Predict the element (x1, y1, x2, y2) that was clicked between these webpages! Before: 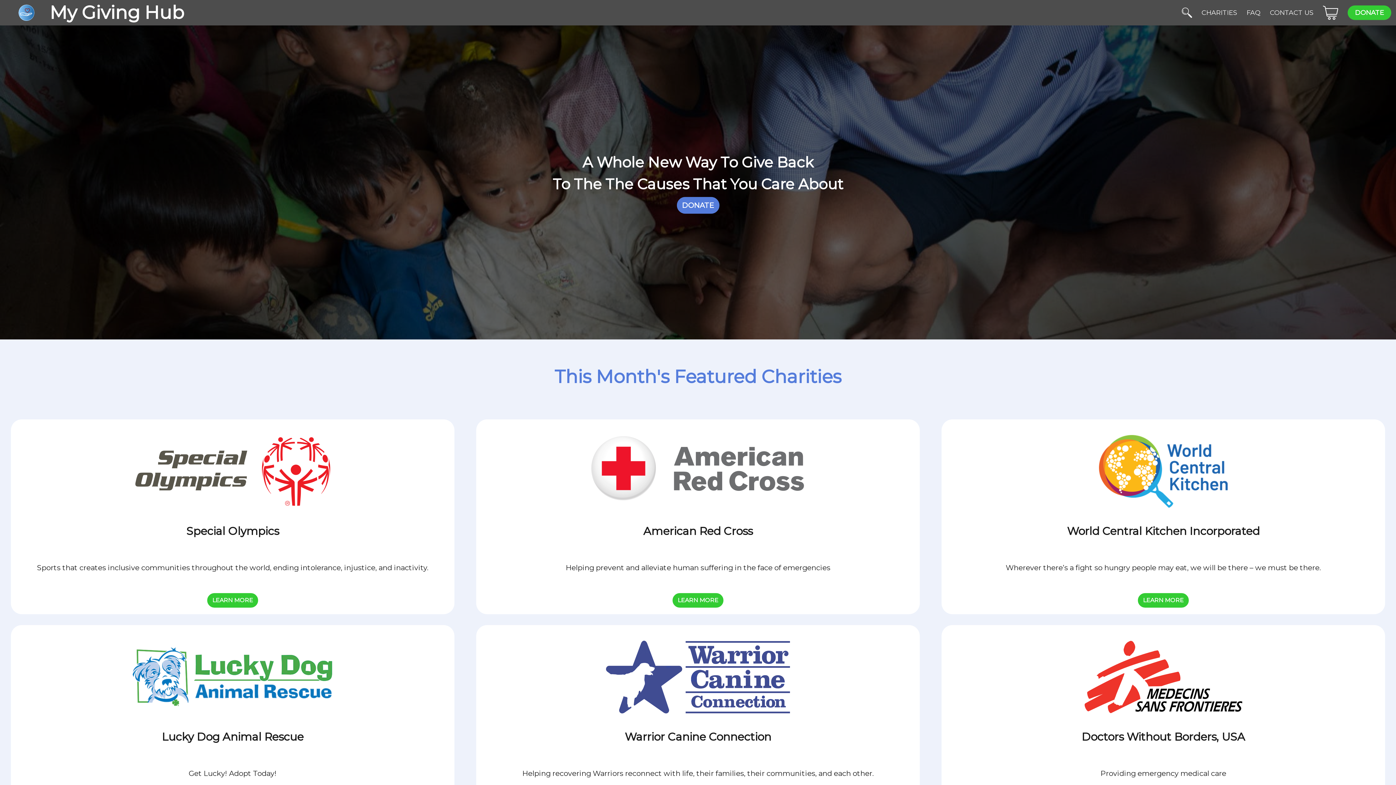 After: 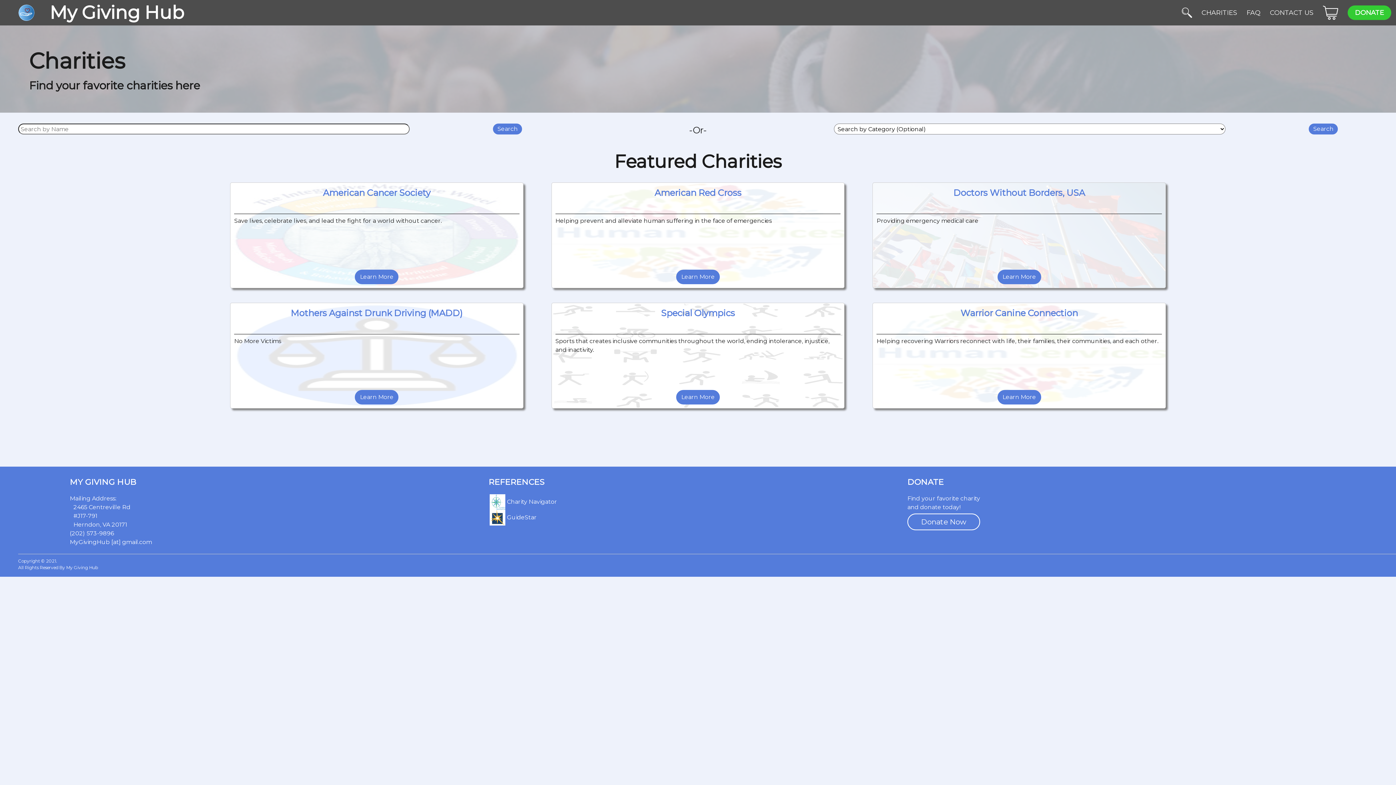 Action: bbox: (1201, 0, 1237, 25) label: CHARITIES